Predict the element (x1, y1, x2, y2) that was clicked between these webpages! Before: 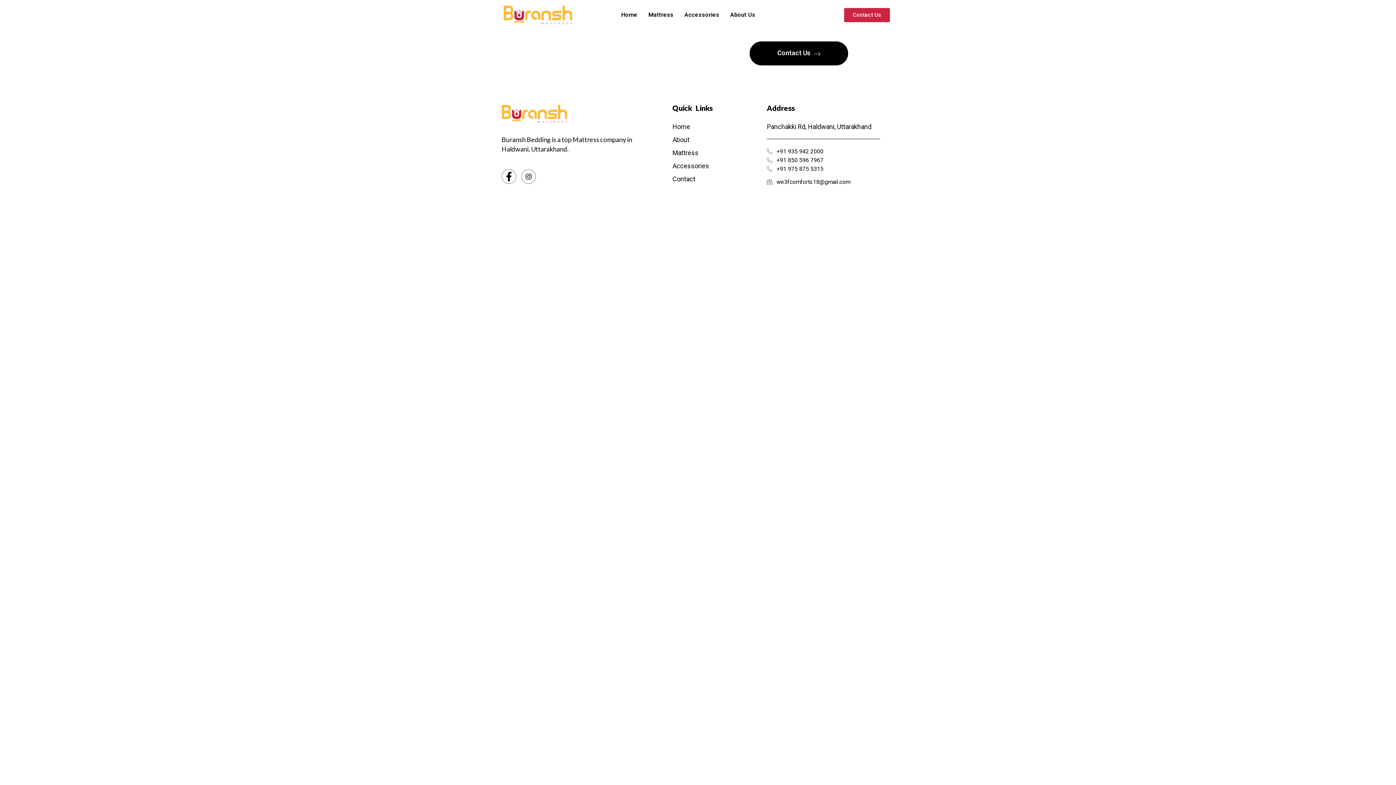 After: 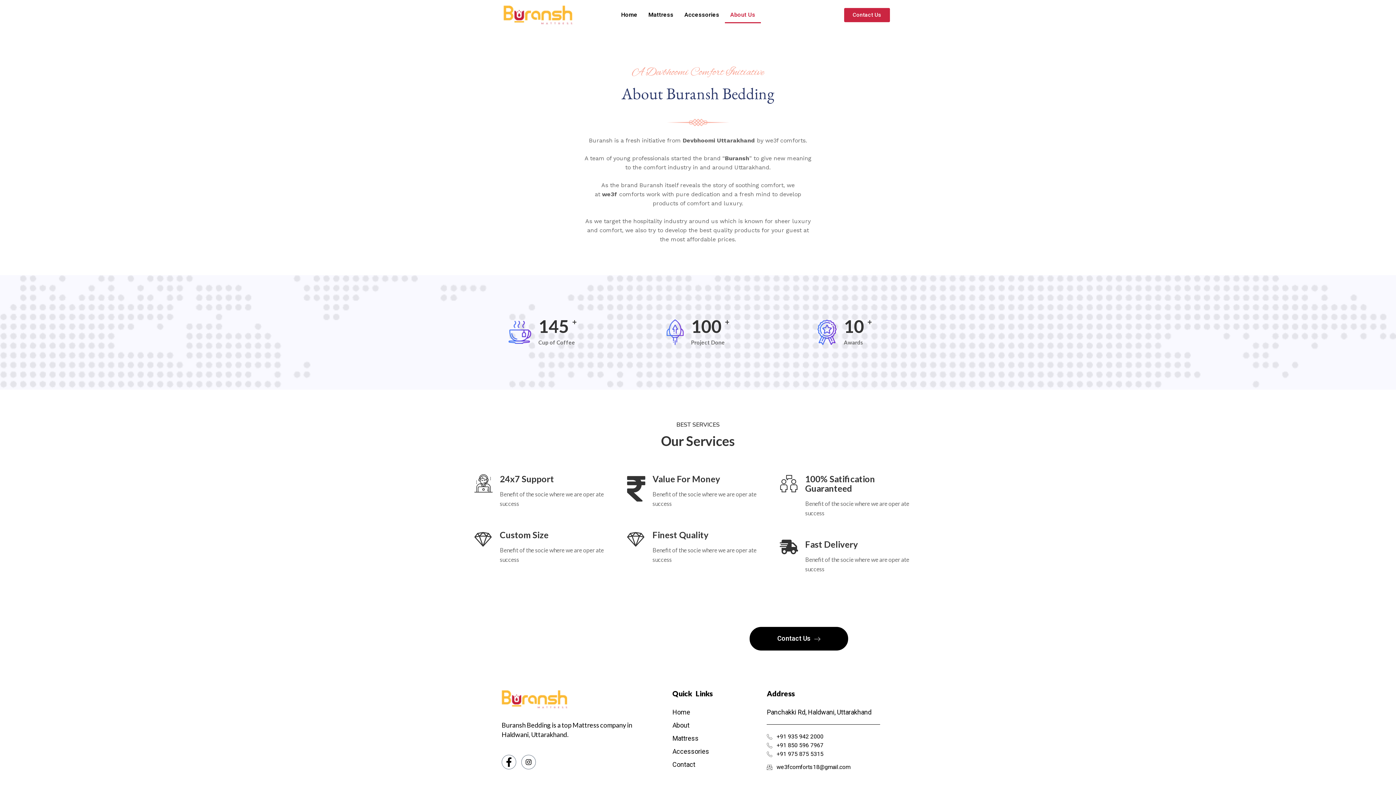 Action: bbox: (724, 6, 760, 23) label: About Us